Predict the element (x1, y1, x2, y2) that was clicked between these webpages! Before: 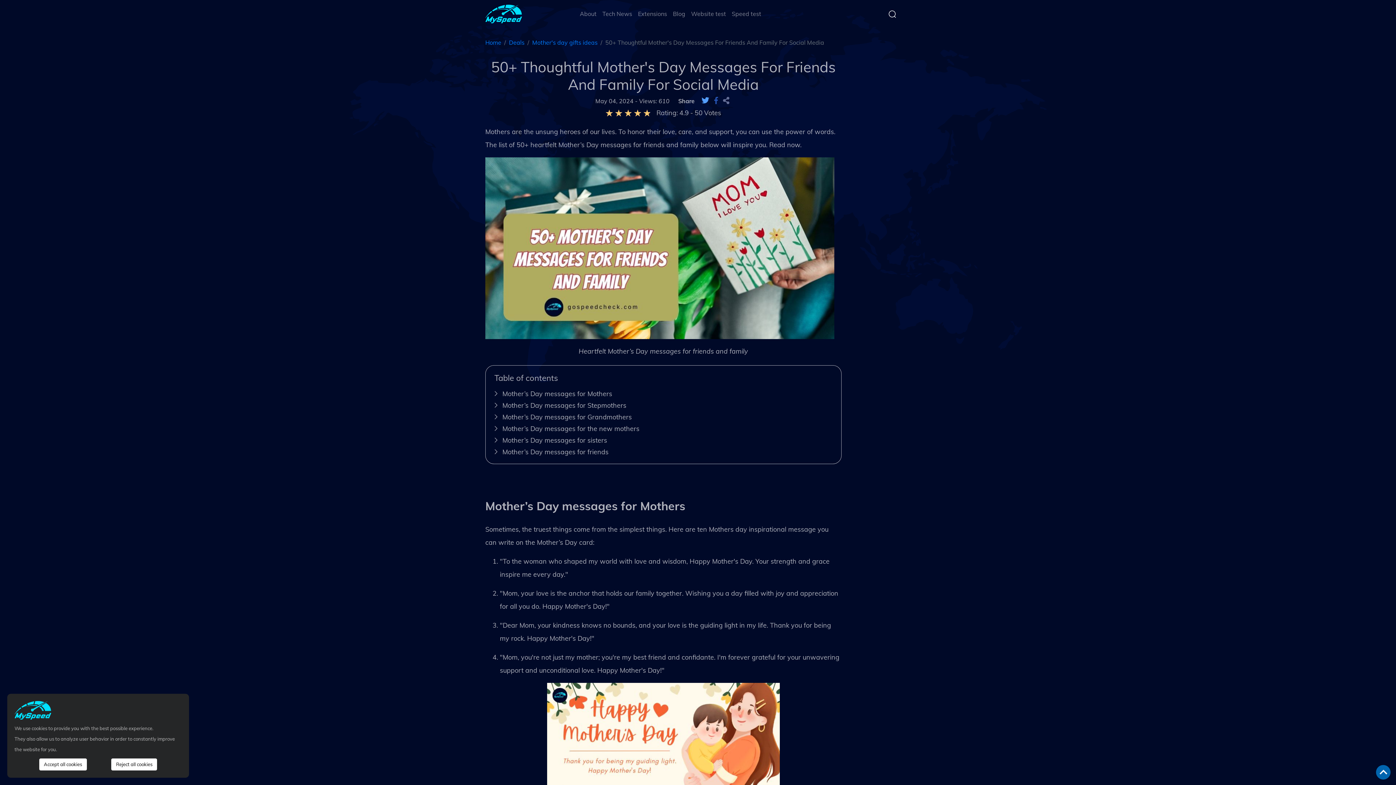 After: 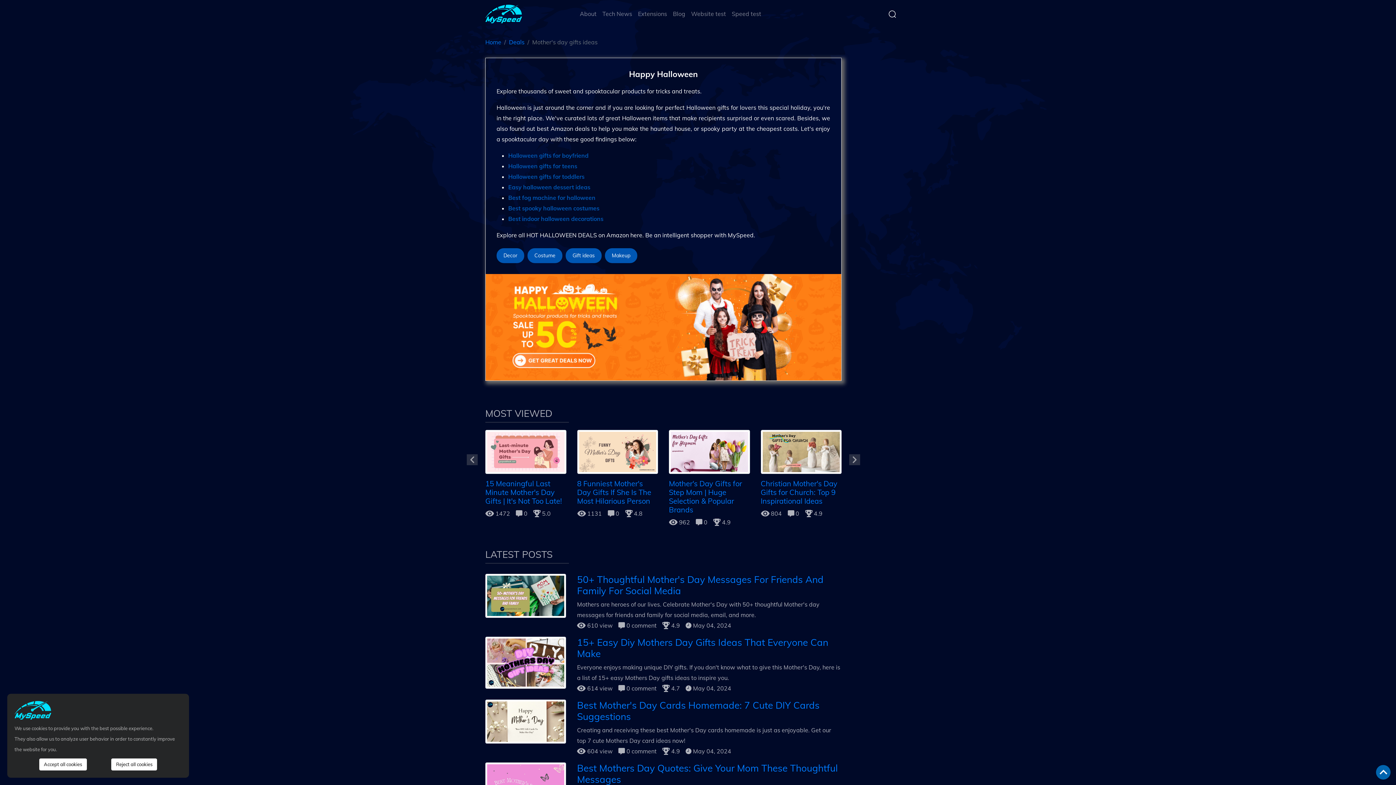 Action: bbox: (532, 38, 597, 46) label: Mother's day gifts ideas